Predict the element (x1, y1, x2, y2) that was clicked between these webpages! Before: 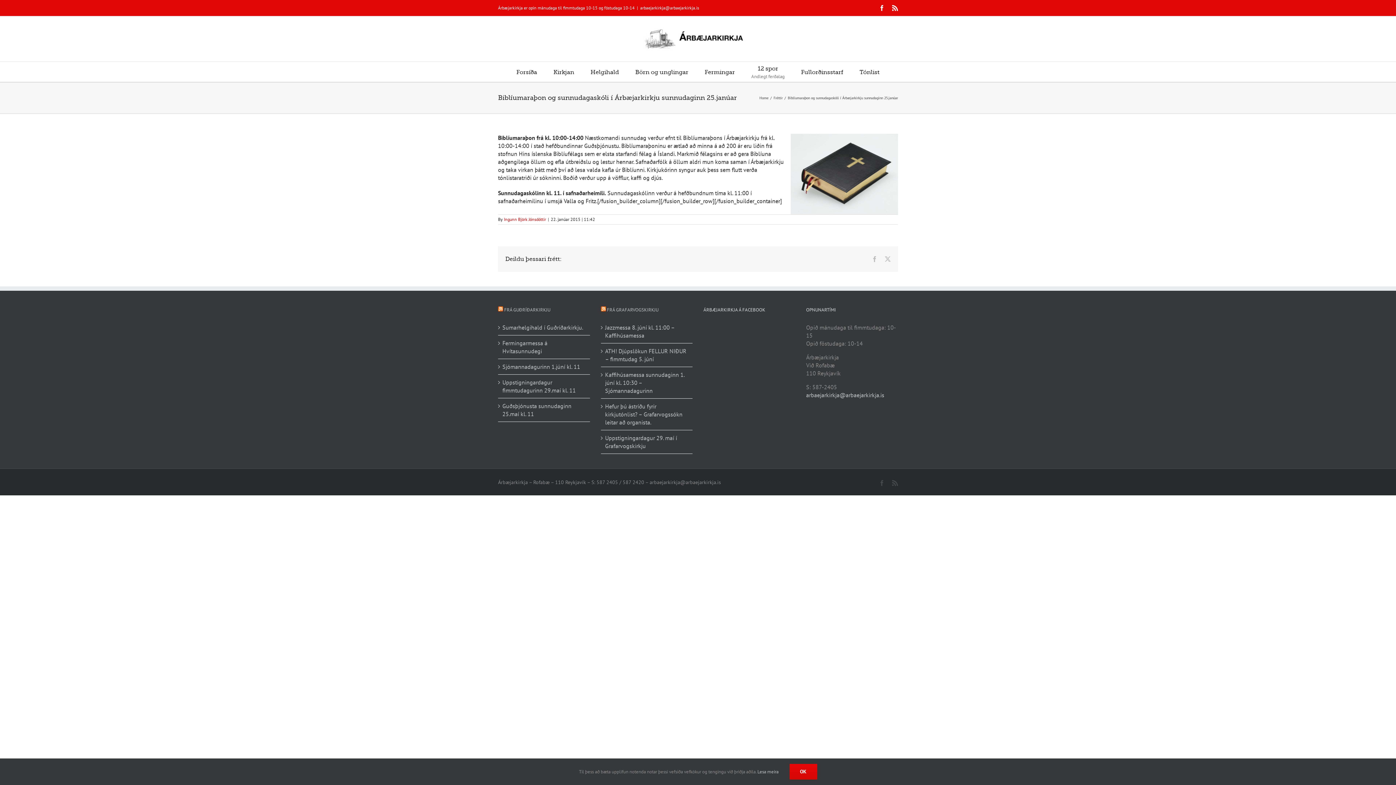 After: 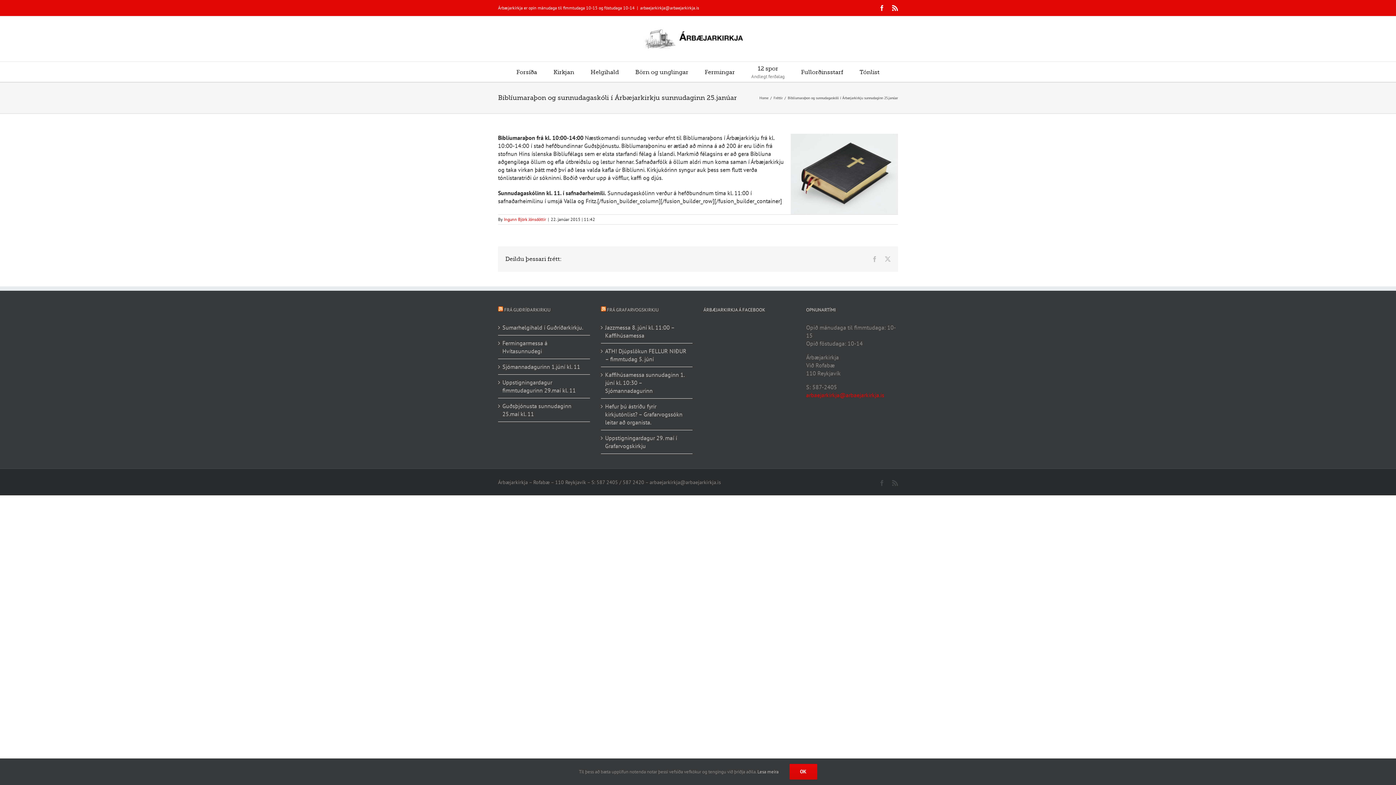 Action: label: arbaejarkirkja@arbaejarkirkja.is bbox: (806, 391, 884, 398)